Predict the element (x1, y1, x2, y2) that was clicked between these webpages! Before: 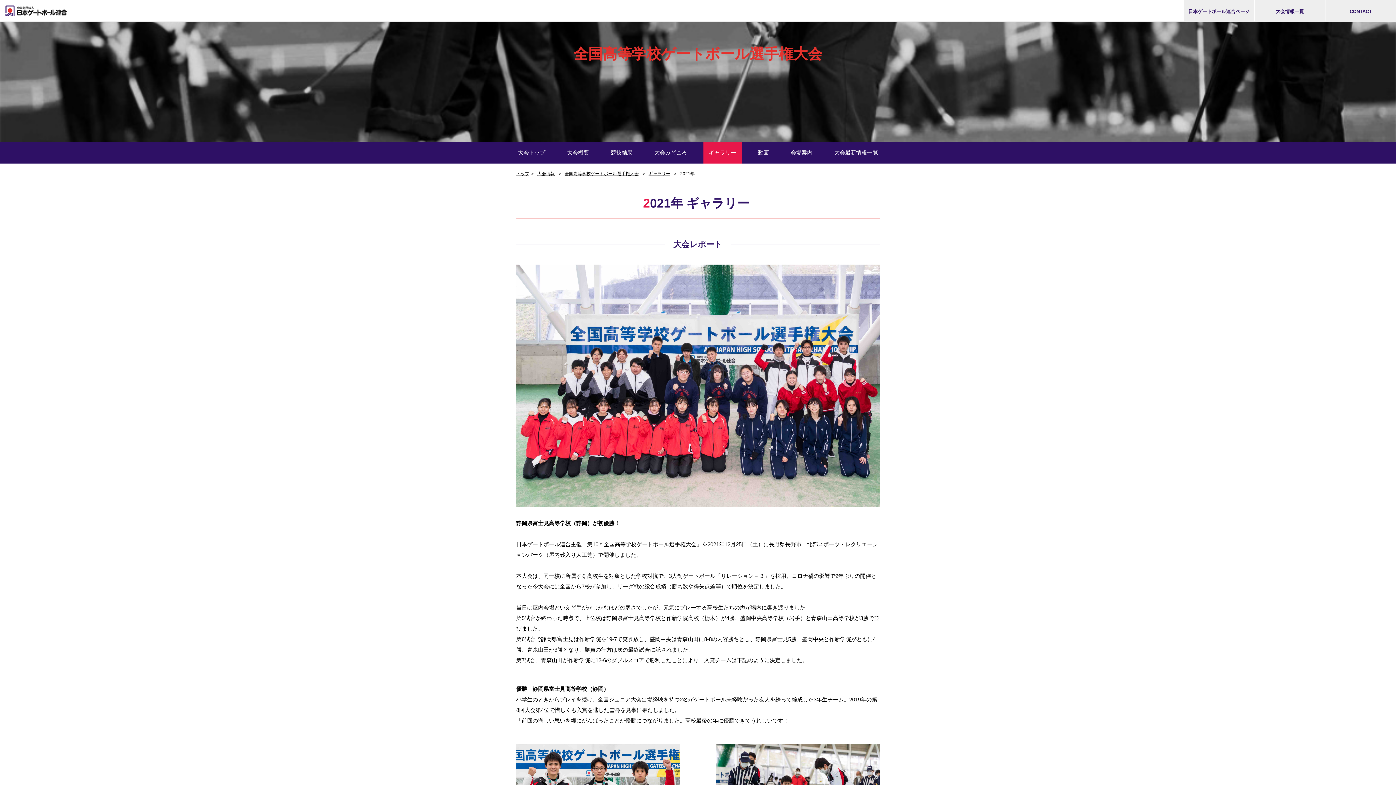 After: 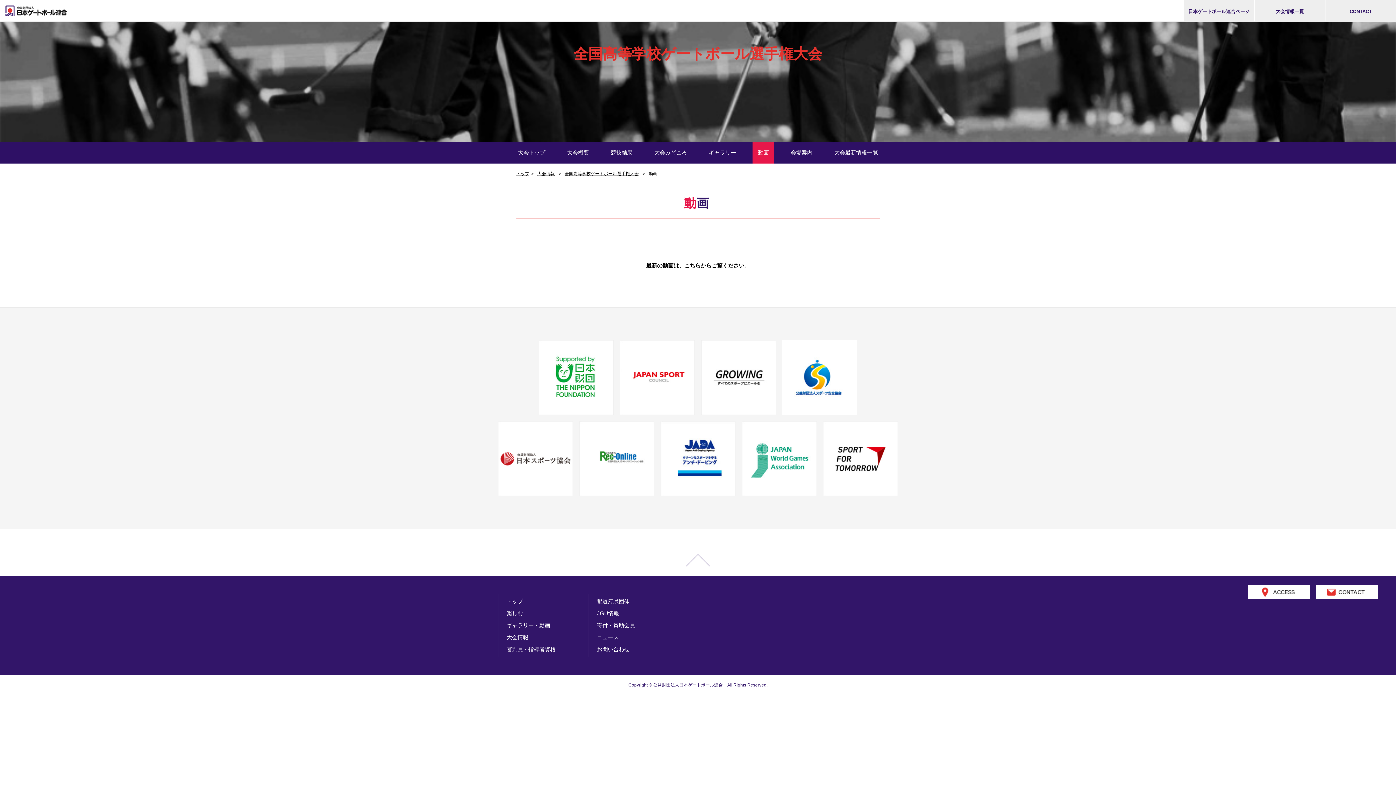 Action: bbox: (752, 141, 774, 163) label: 動画